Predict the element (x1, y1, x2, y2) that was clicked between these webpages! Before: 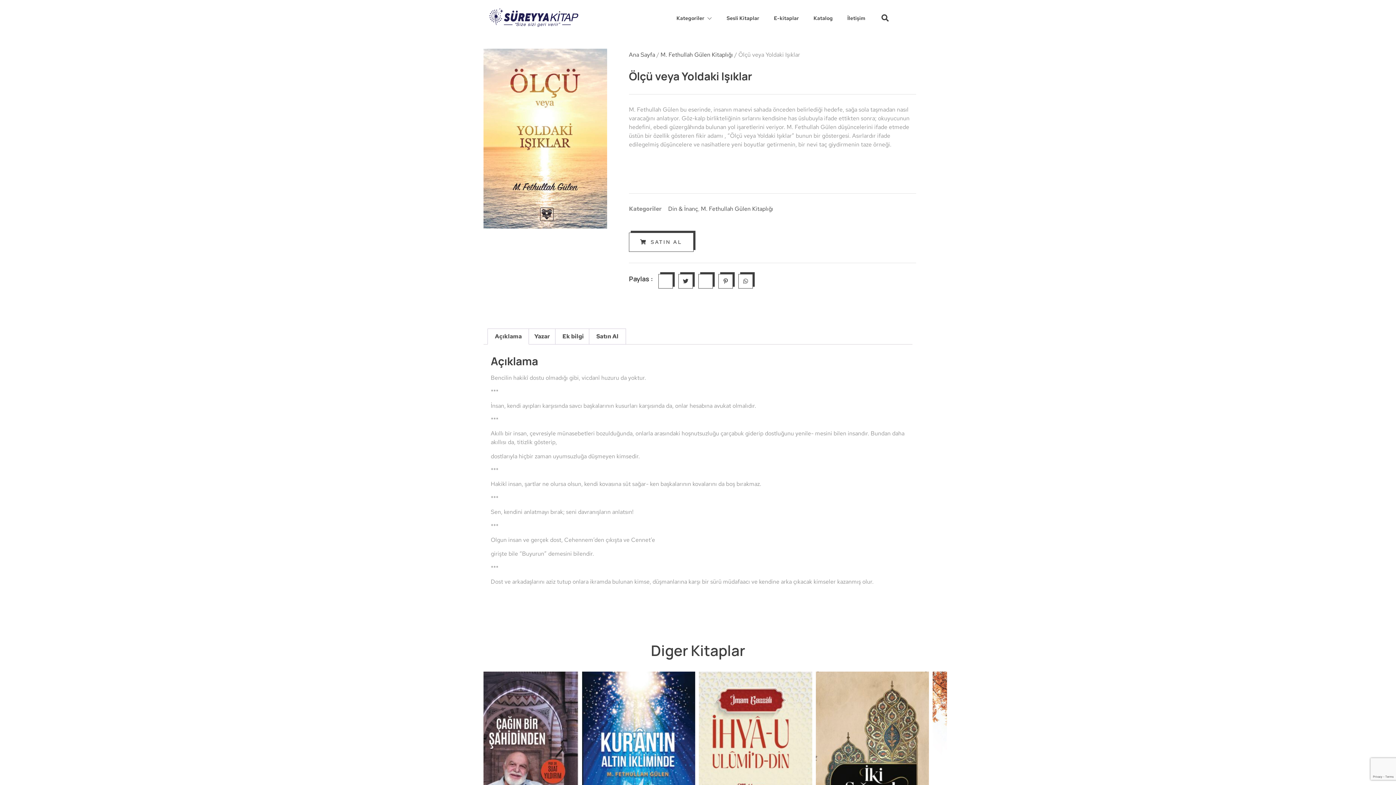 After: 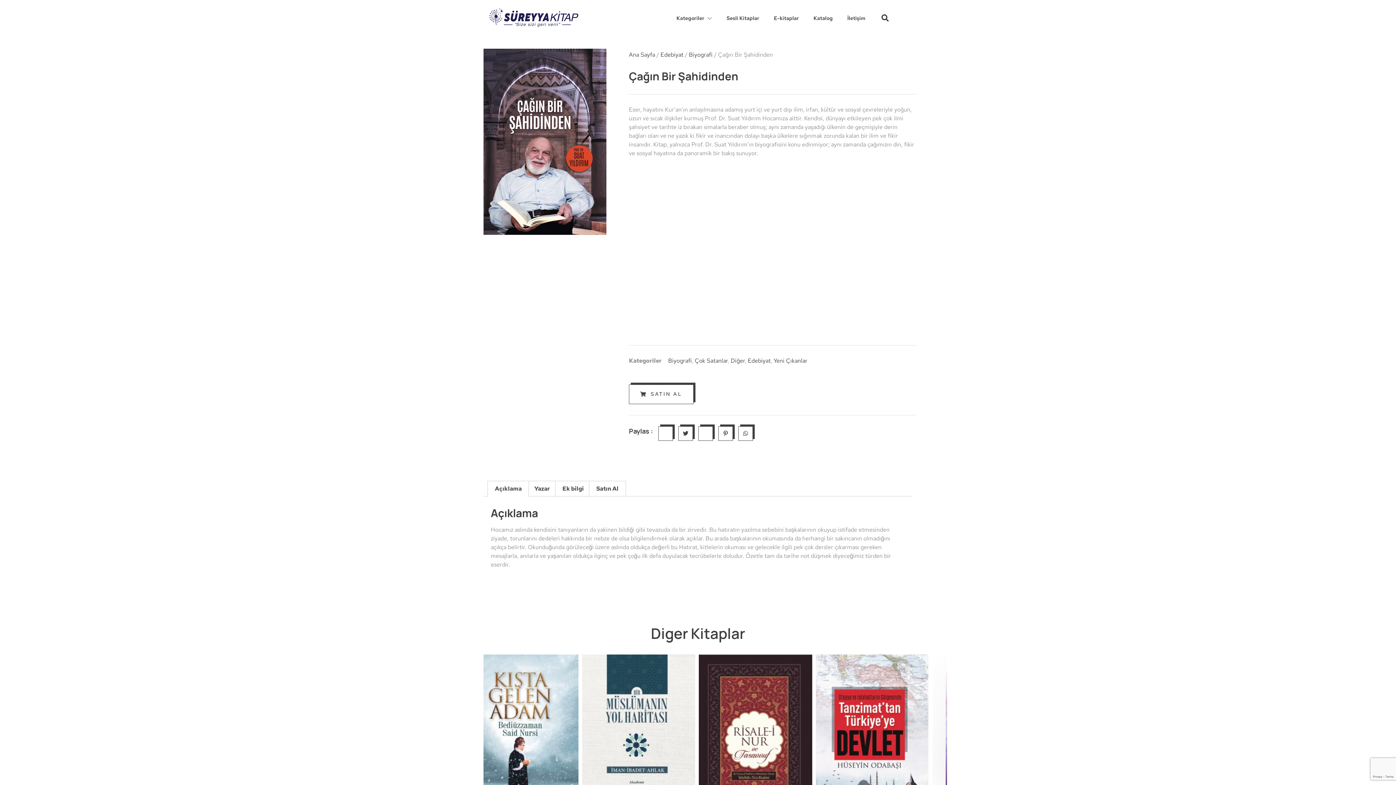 Action: label: Çağın Bir Şahidinden bbox: (483, 676, 596, 852)